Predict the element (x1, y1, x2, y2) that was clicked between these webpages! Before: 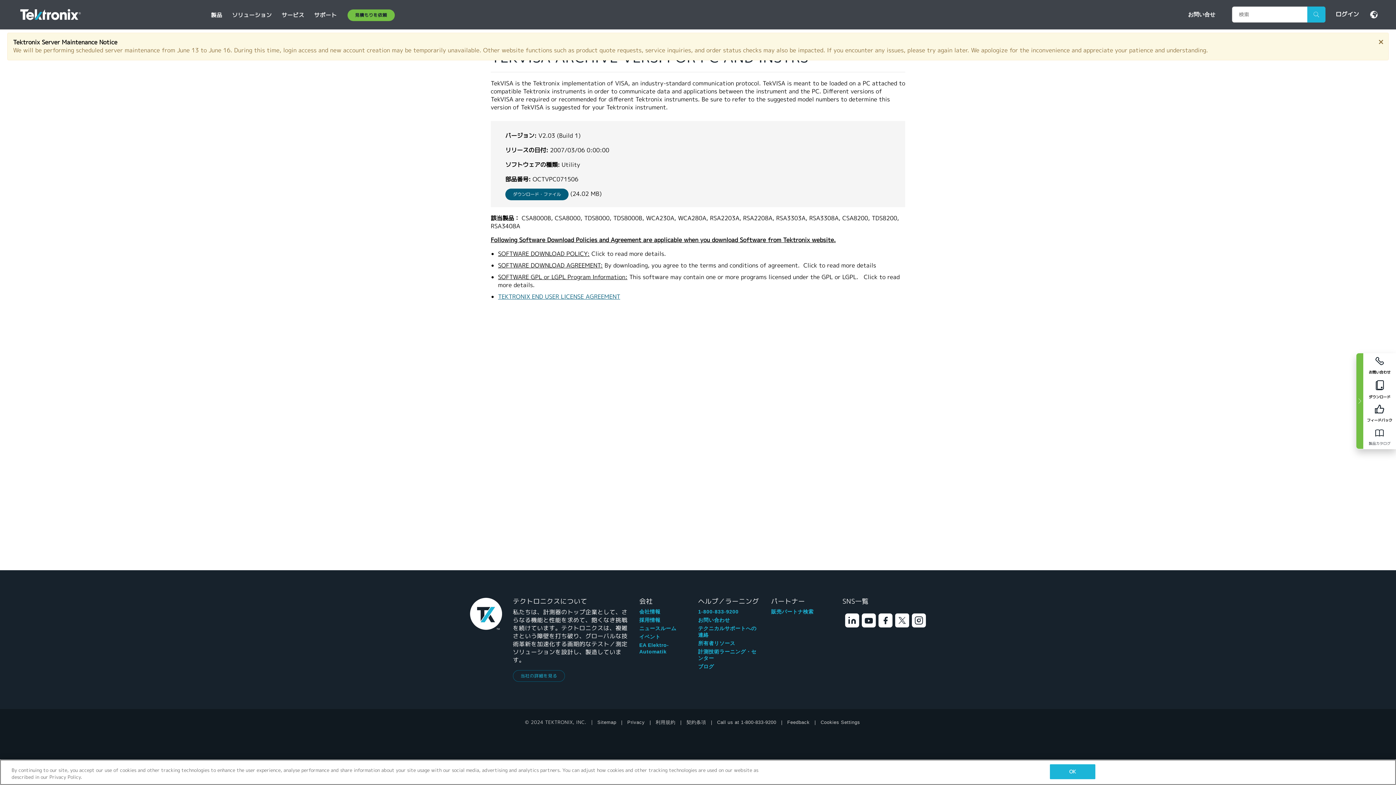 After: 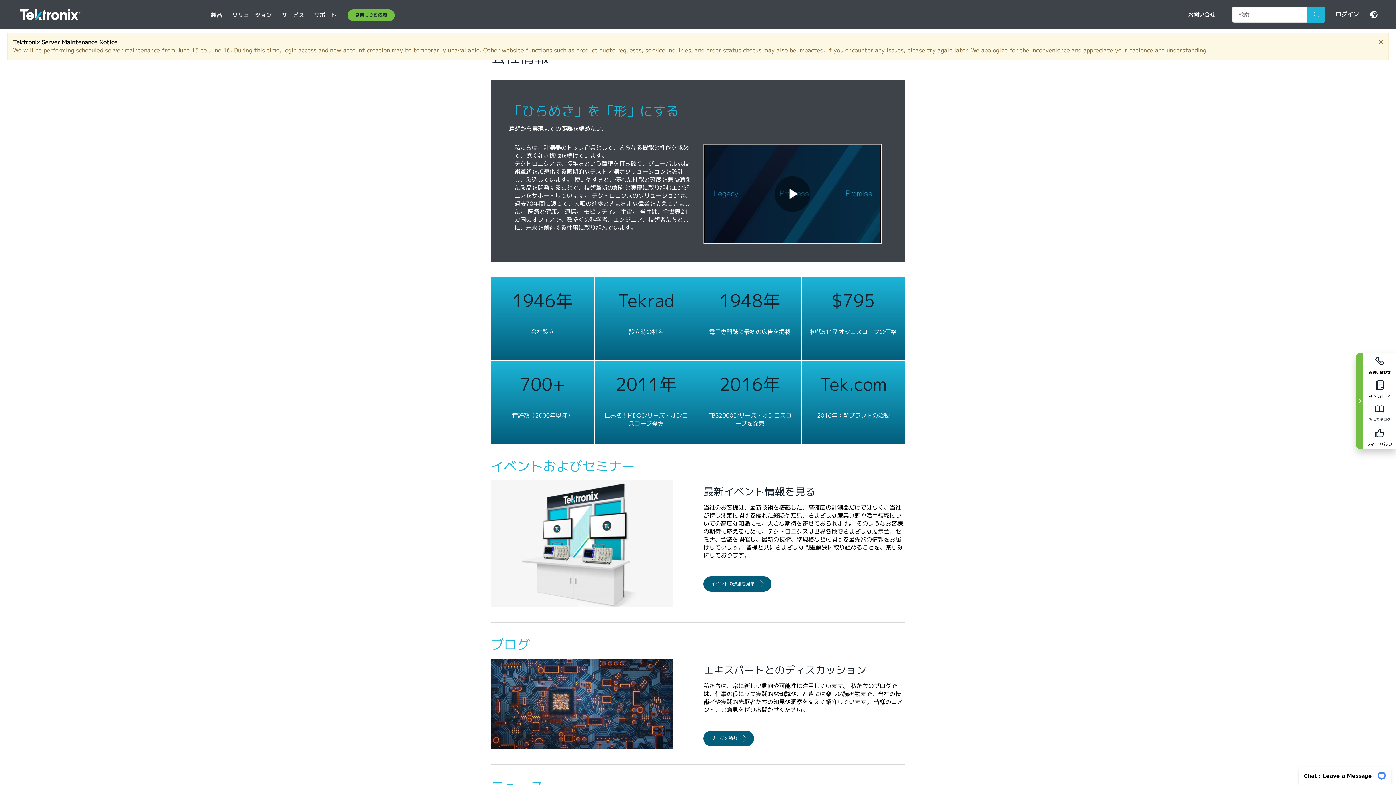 Action: label: 当社の詳細を見る bbox: (513, 670, 564, 682)